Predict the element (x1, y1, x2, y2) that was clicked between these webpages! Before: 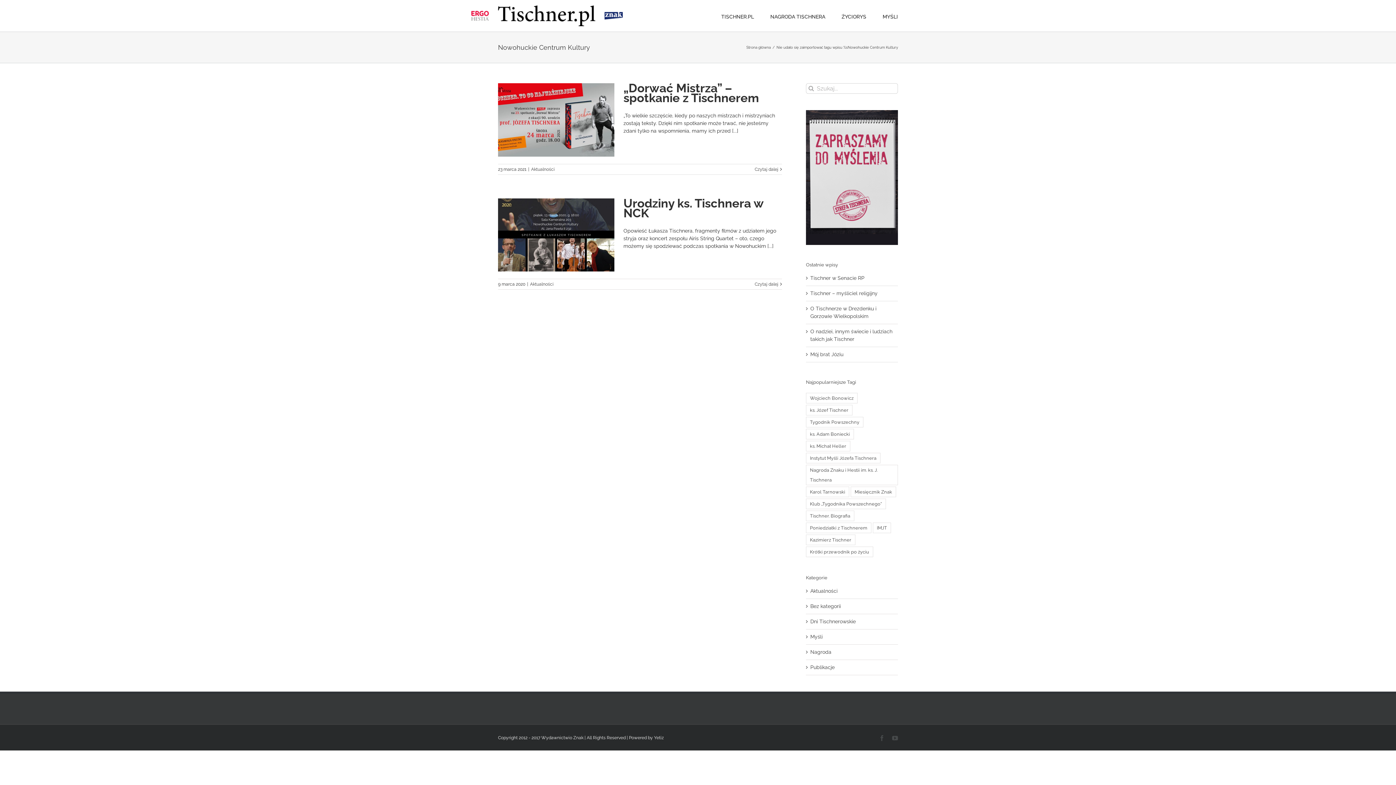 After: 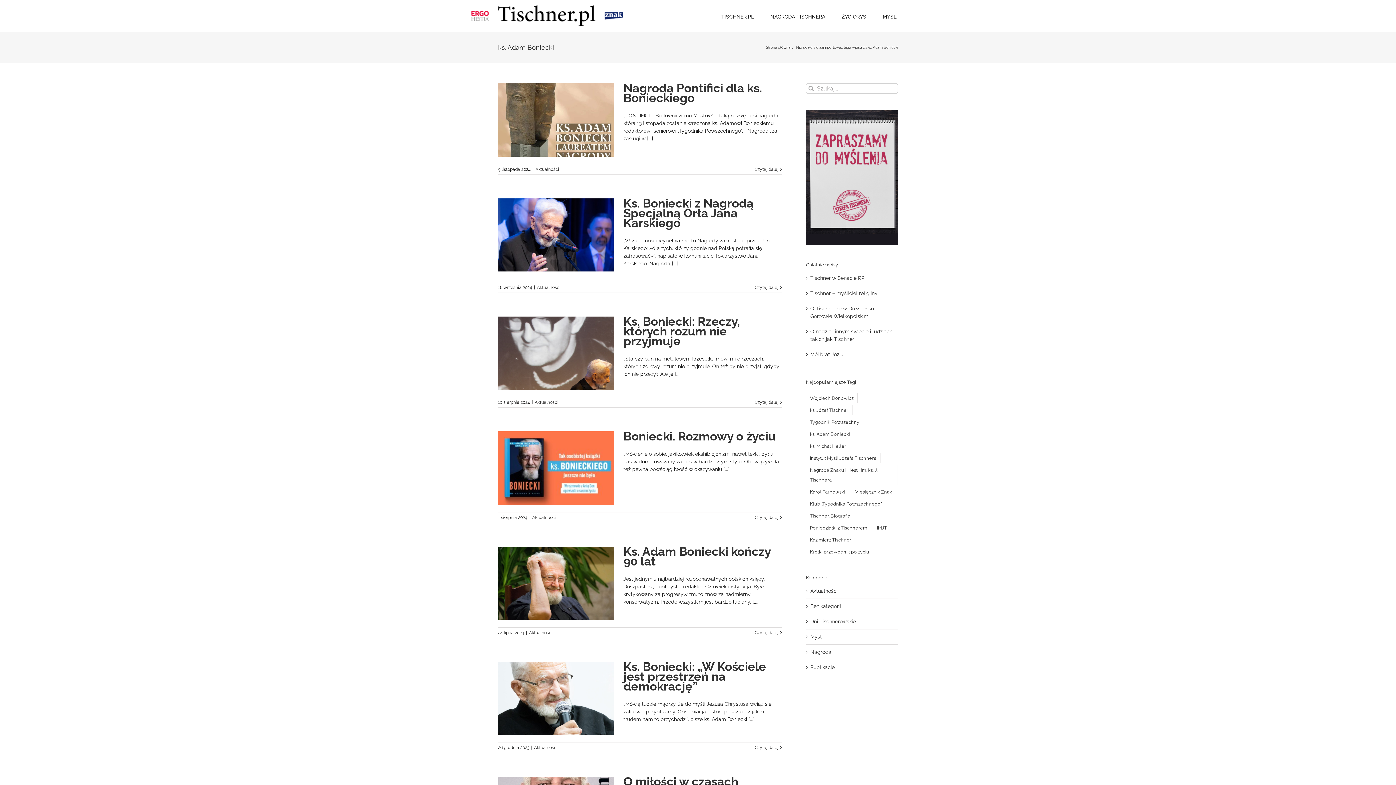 Action: label: ks. Adam Boniecki (68 elementów) bbox: (806, 428, 854, 439)